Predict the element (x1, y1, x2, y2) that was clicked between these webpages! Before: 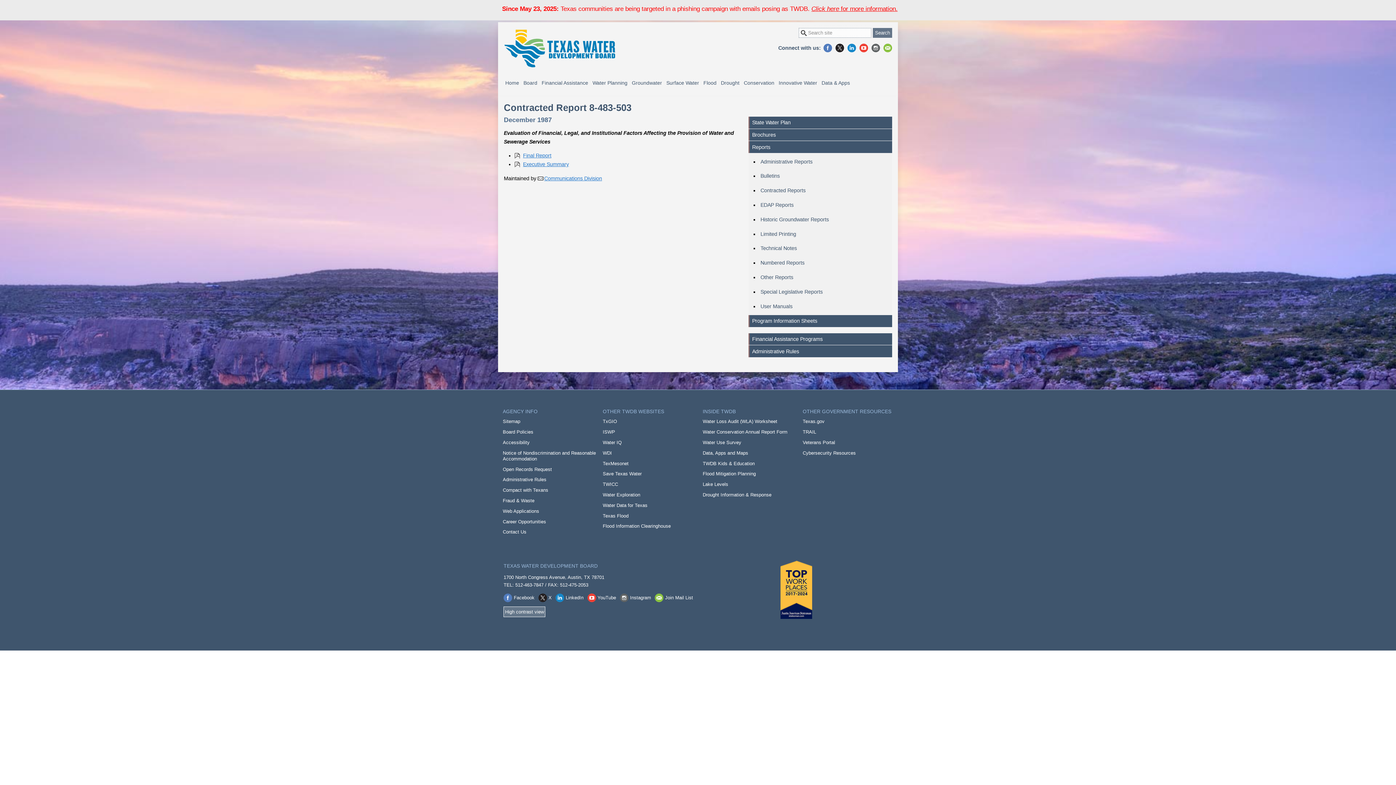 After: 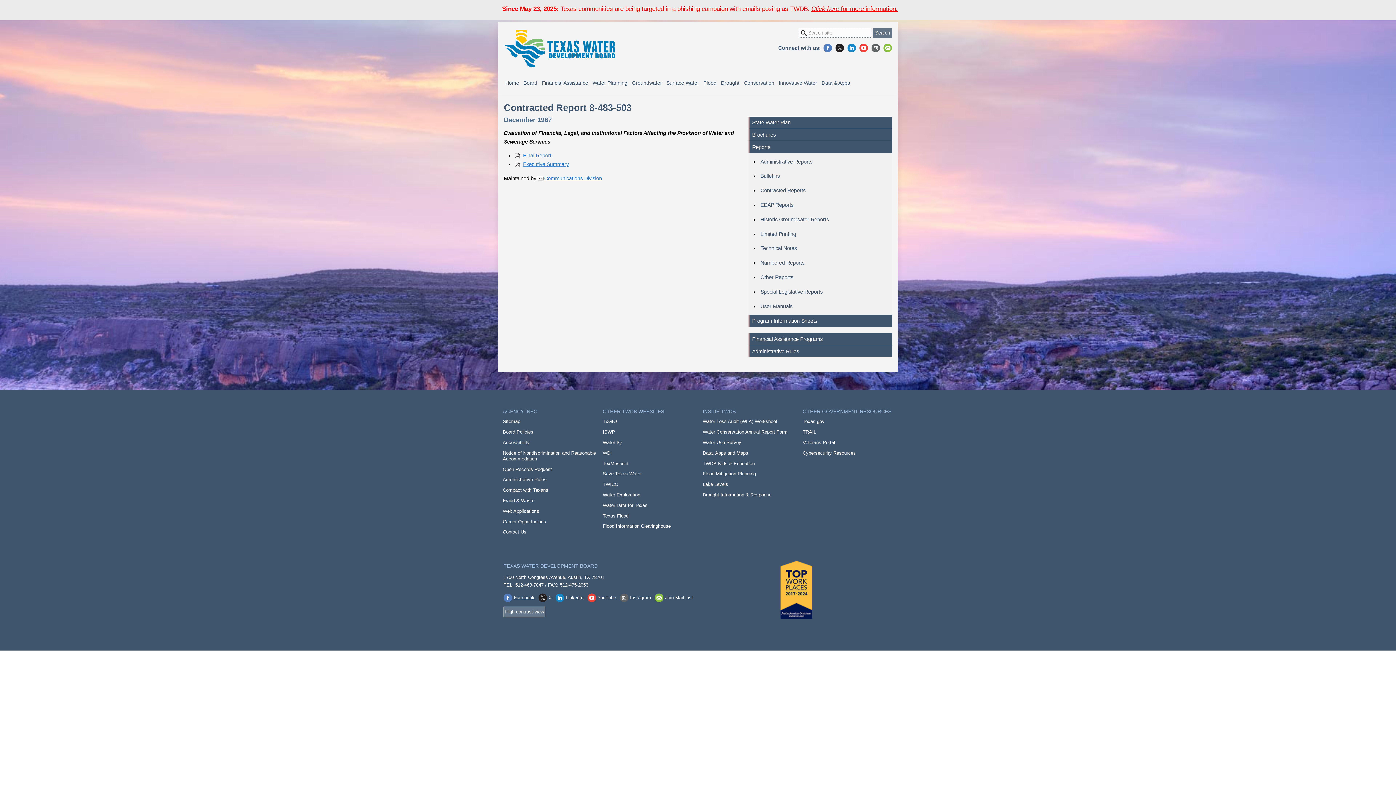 Action: label: Facebook opens in new window bbox: (503, 593, 534, 602)